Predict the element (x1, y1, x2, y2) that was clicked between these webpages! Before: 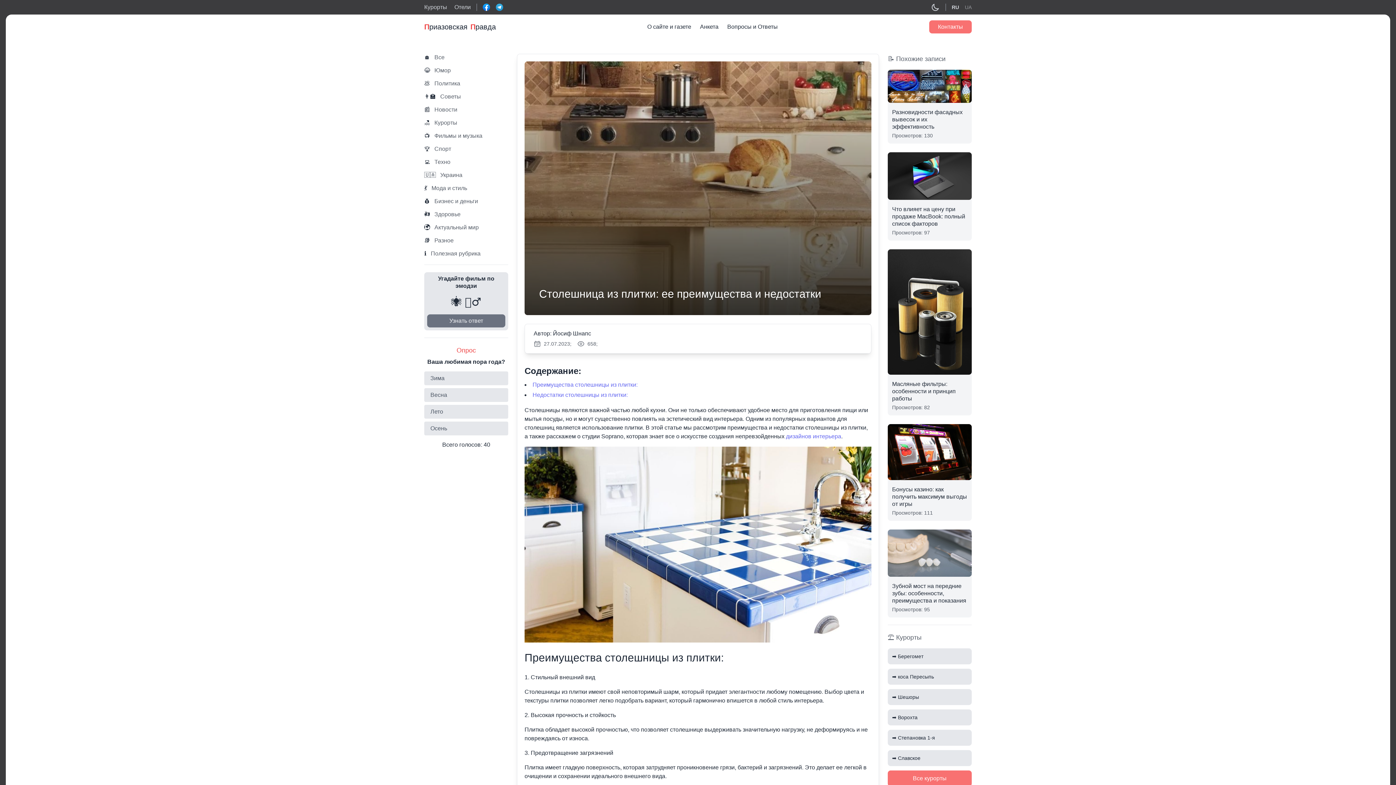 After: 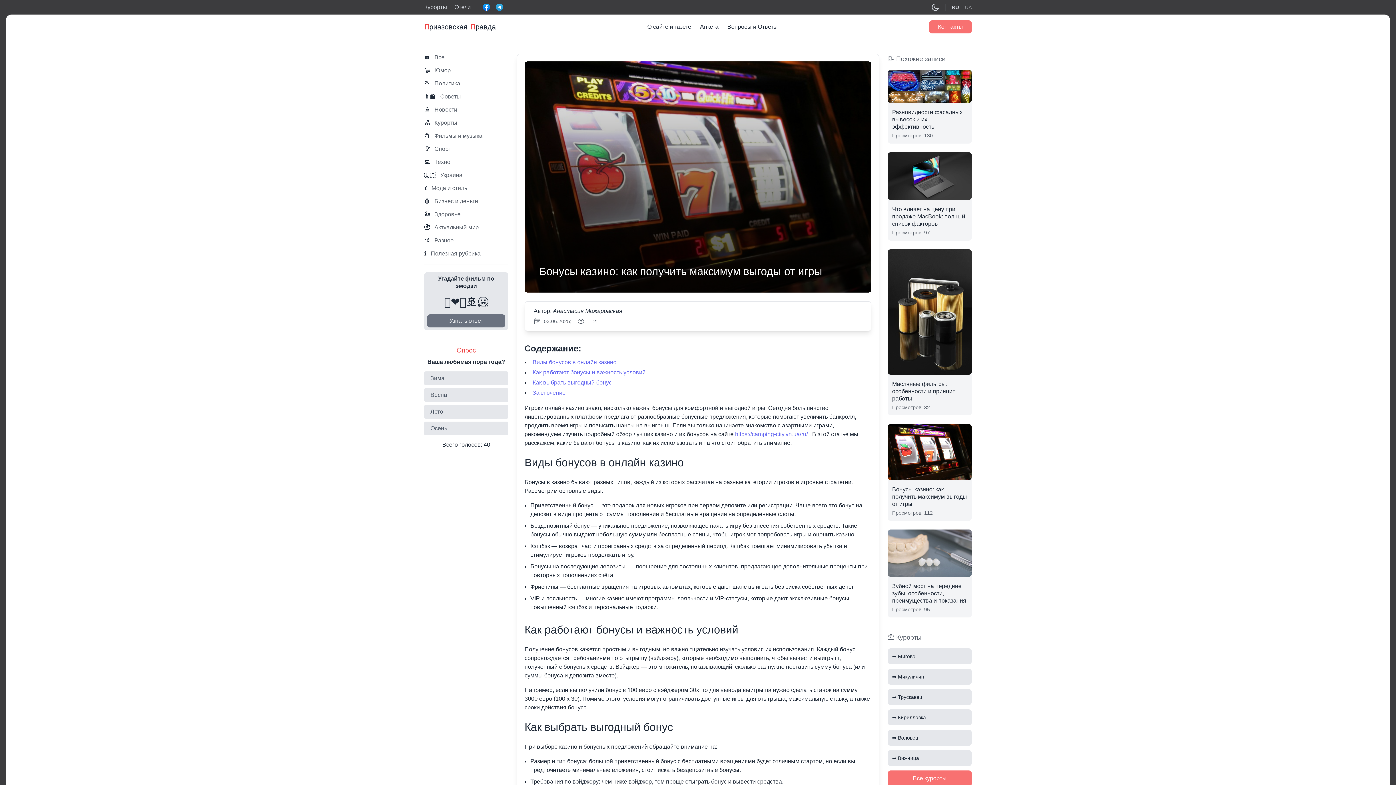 Action: bbox: (888, 424, 972, 520)